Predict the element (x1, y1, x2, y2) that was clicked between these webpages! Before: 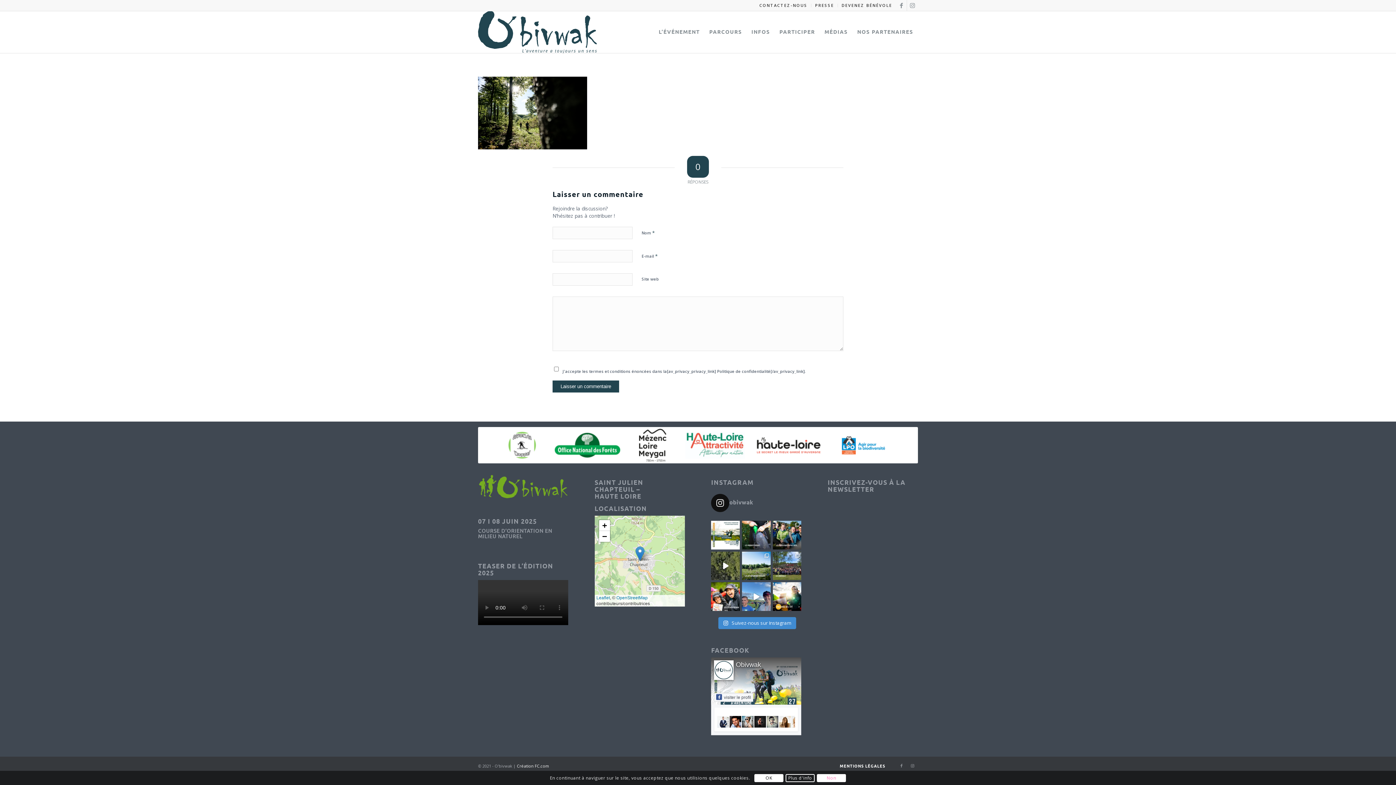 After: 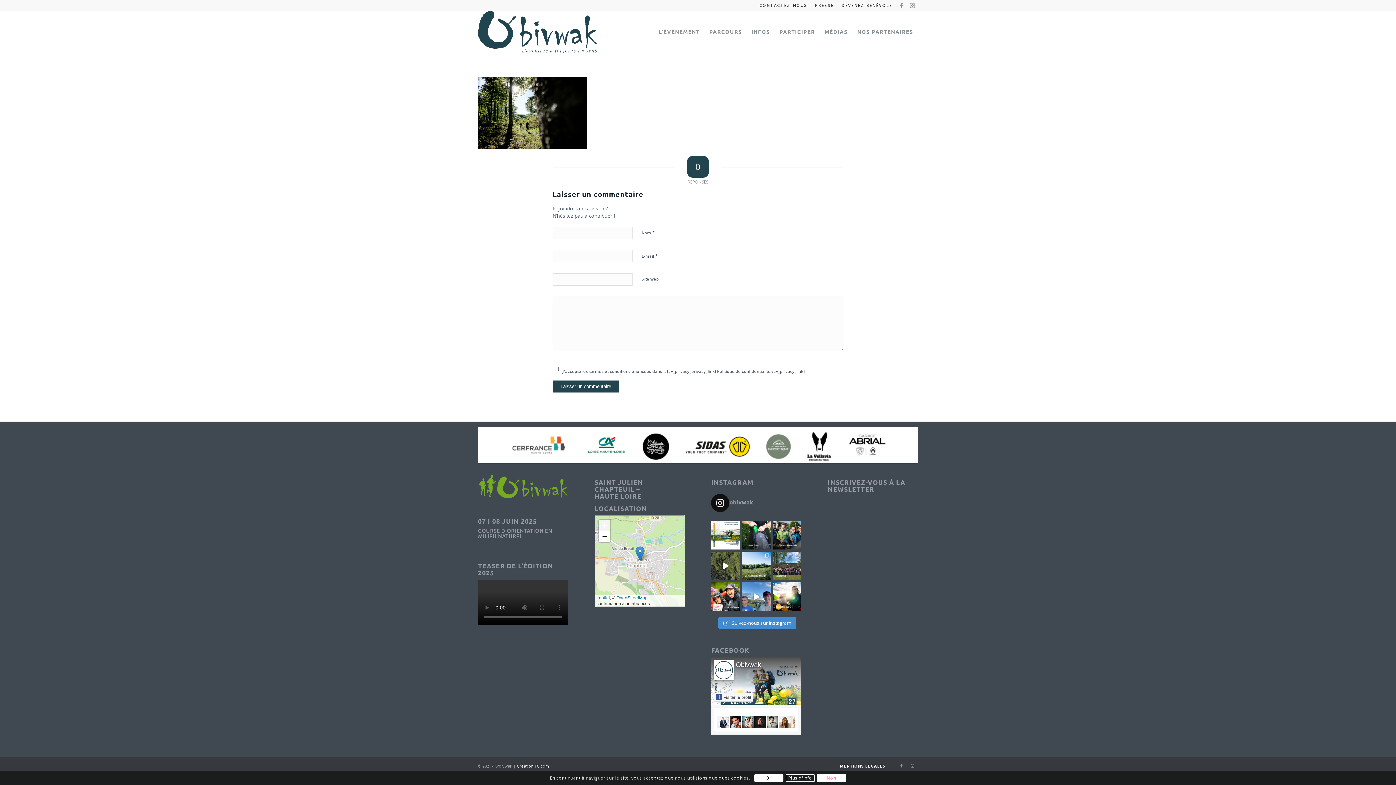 Action: bbox: (599, 520, 610, 531) label: Zoom in